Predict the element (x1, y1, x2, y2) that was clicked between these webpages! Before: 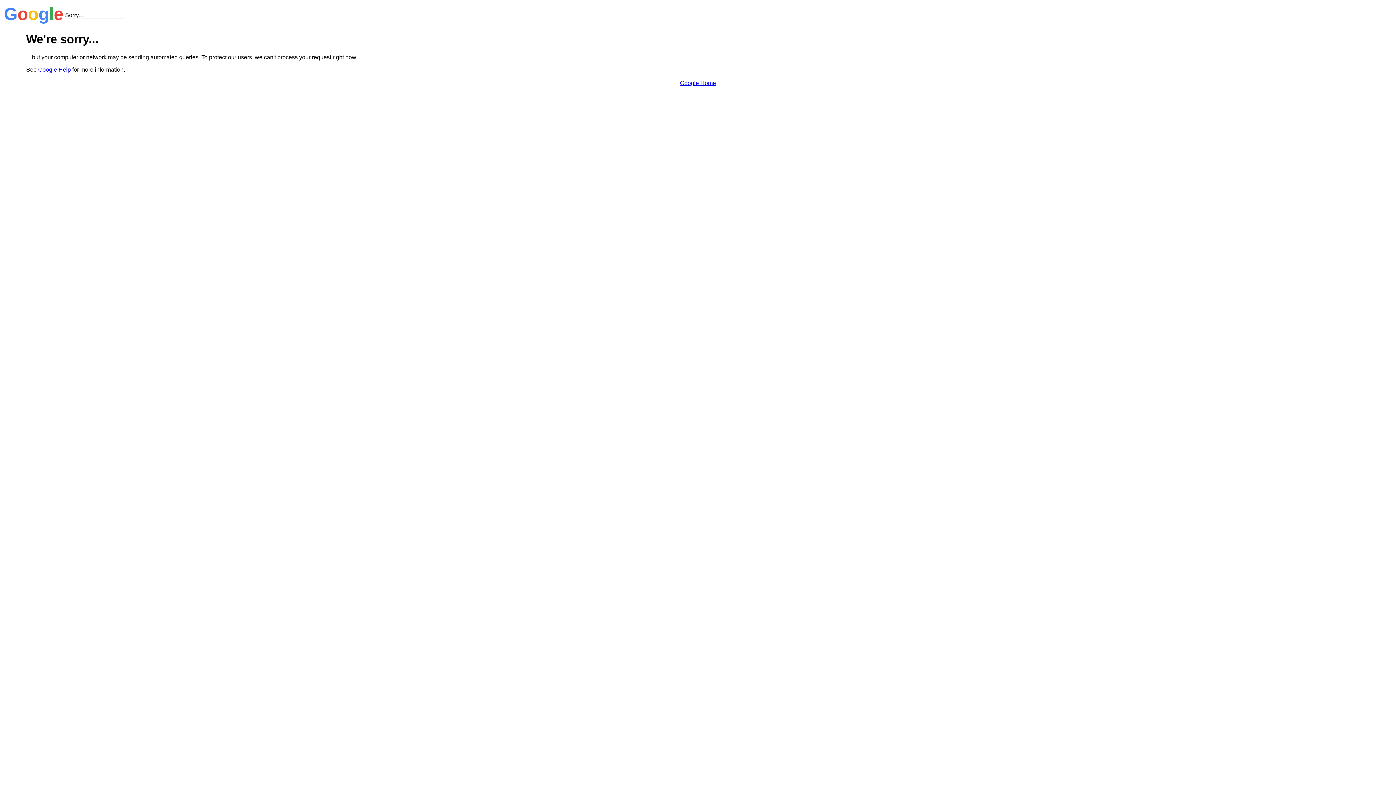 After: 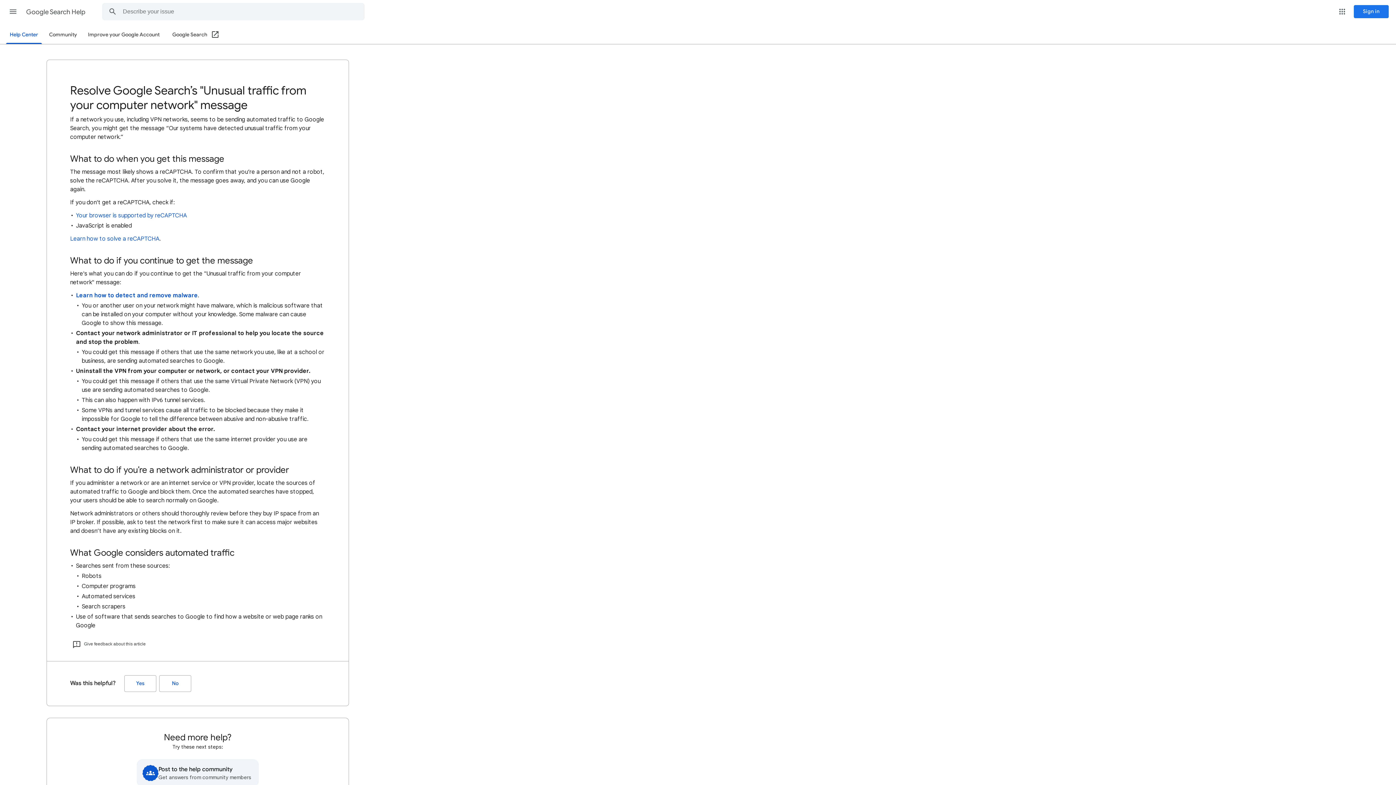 Action: label: Google Help bbox: (38, 66, 70, 72)